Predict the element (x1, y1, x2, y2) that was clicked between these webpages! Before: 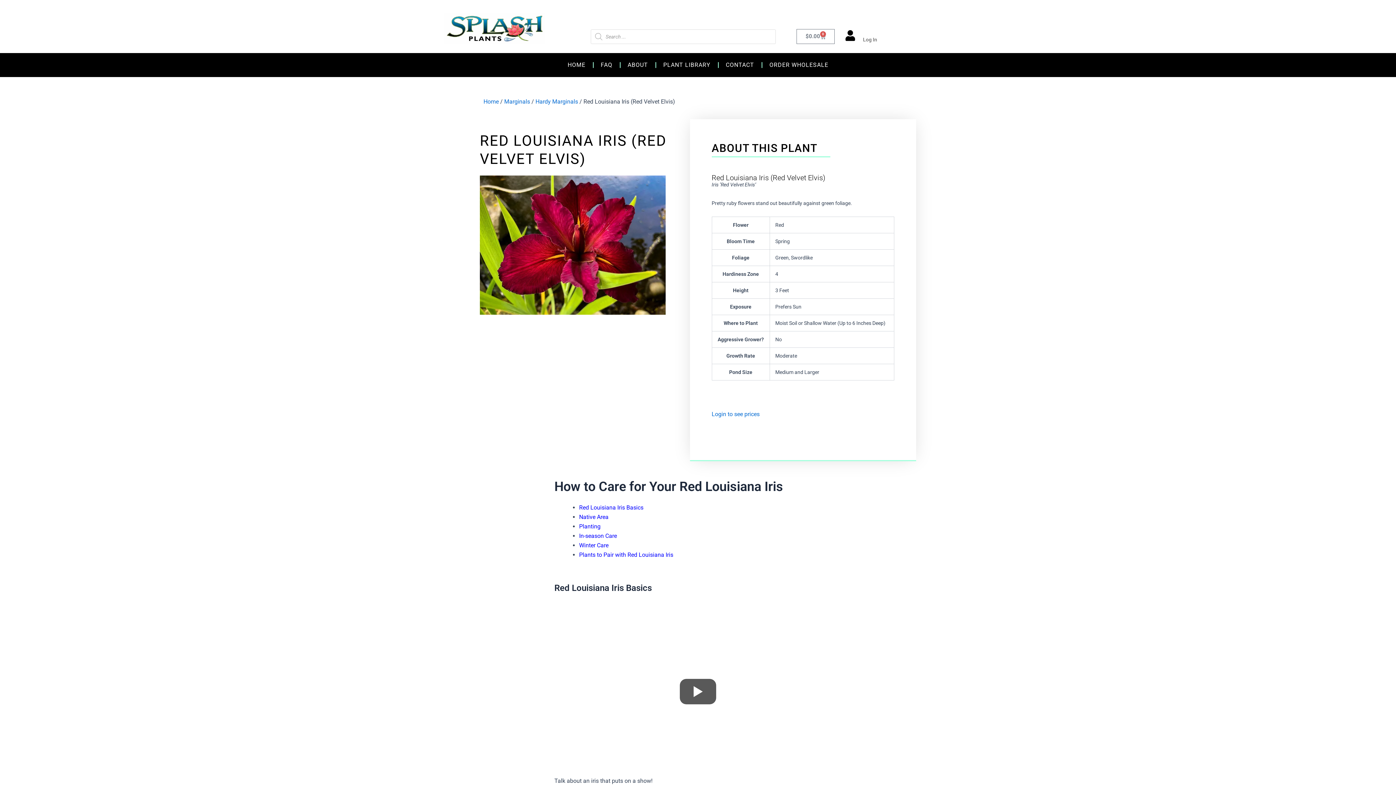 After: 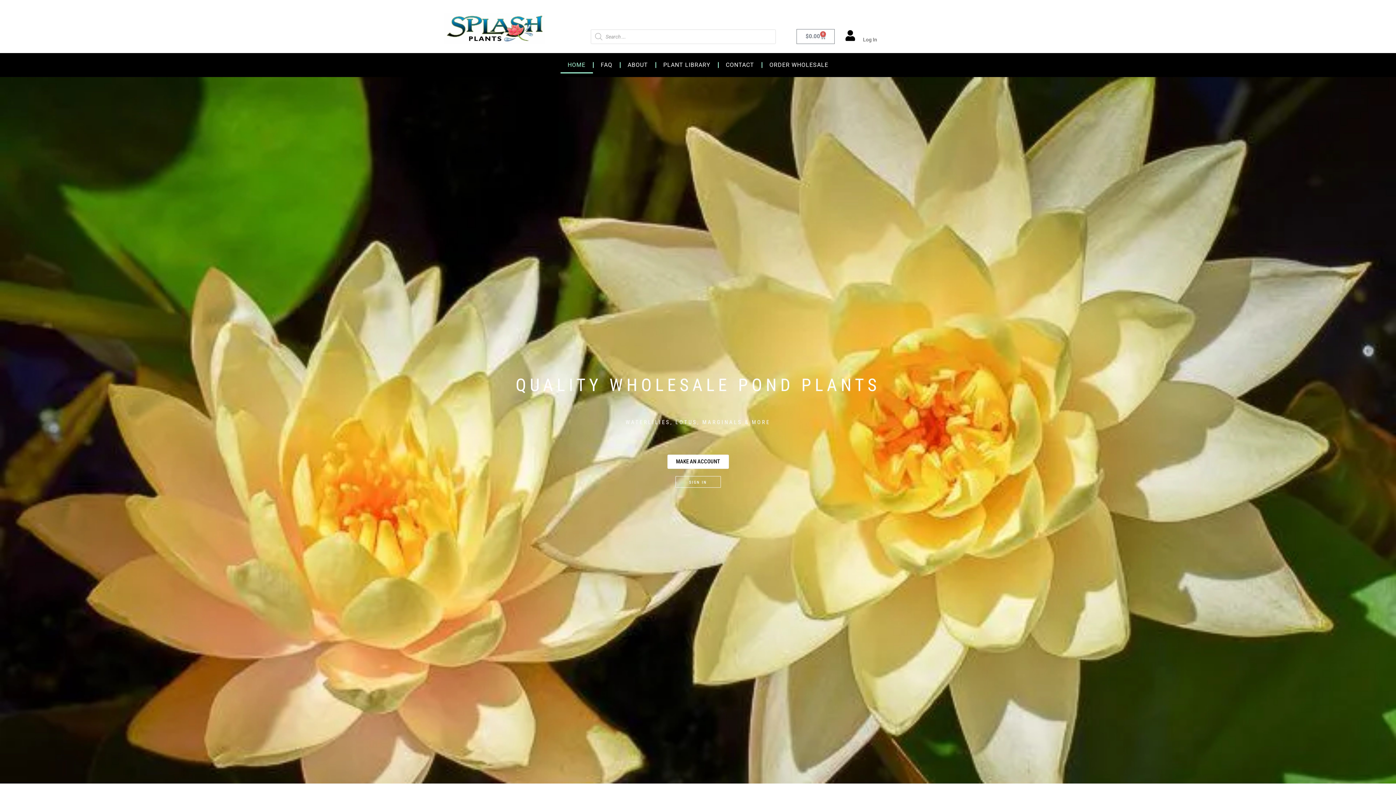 Action: label: Home bbox: (483, 98, 498, 105)